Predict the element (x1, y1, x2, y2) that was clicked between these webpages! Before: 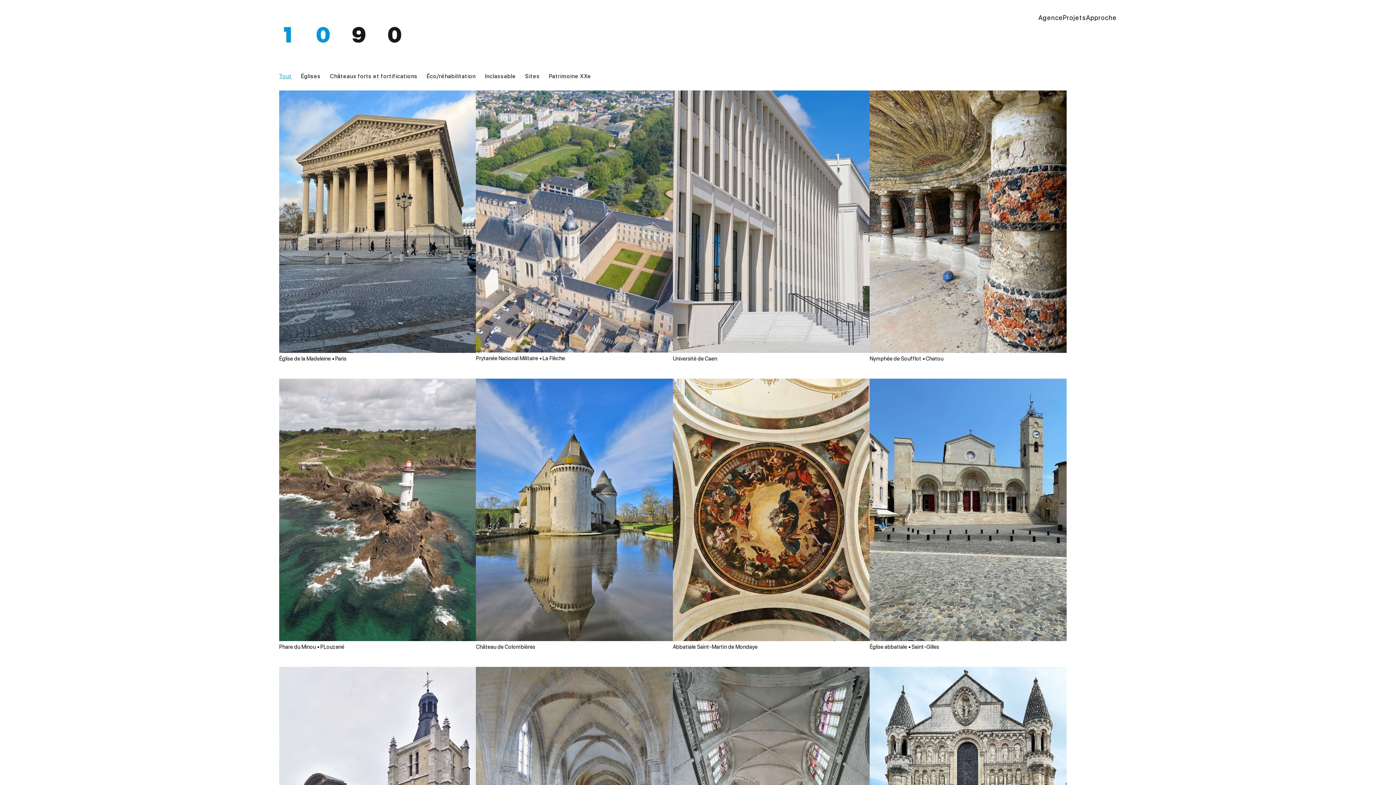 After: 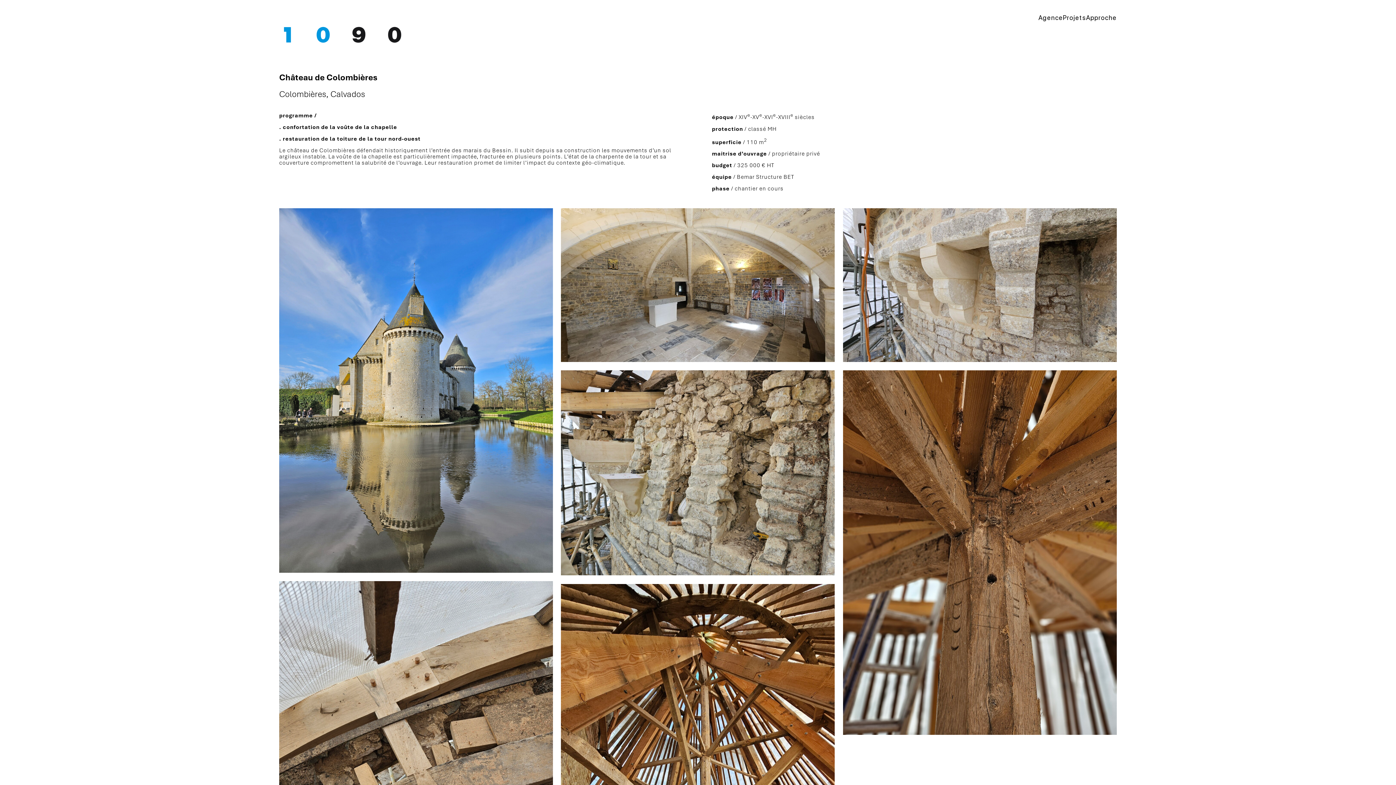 Action: label: Château de Colombières bbox: (476, 378, 673, 650)